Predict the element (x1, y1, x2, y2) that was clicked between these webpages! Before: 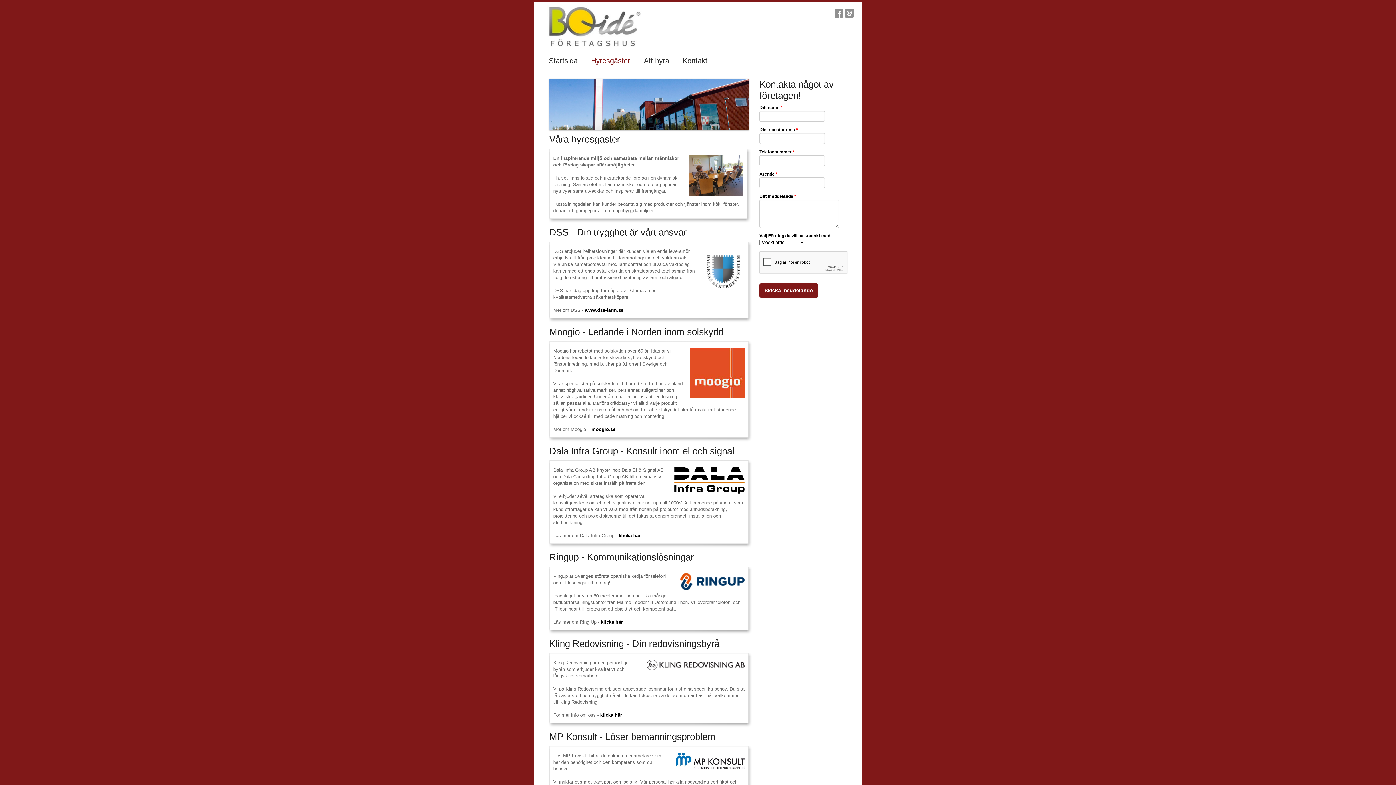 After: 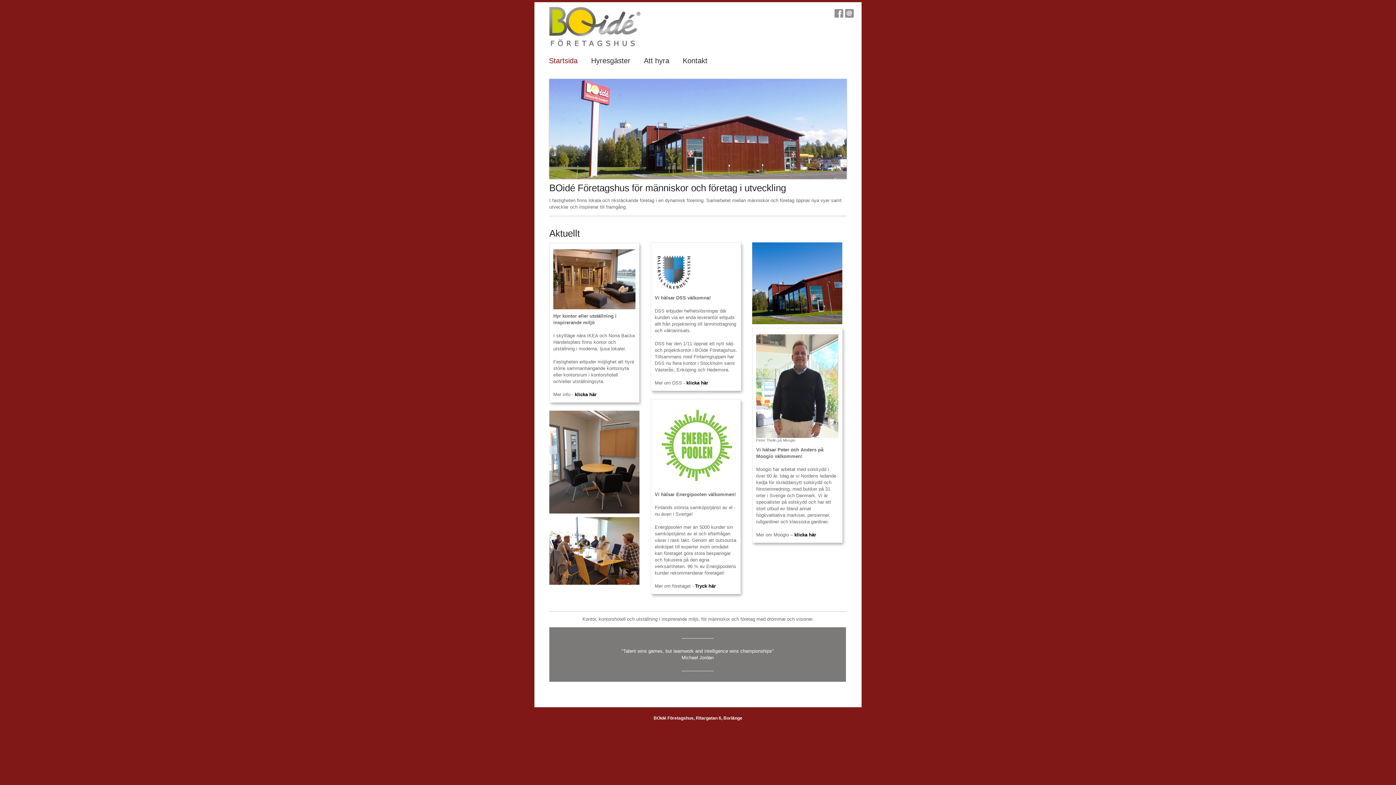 Action: bbox: (547, 43, 641, 48)